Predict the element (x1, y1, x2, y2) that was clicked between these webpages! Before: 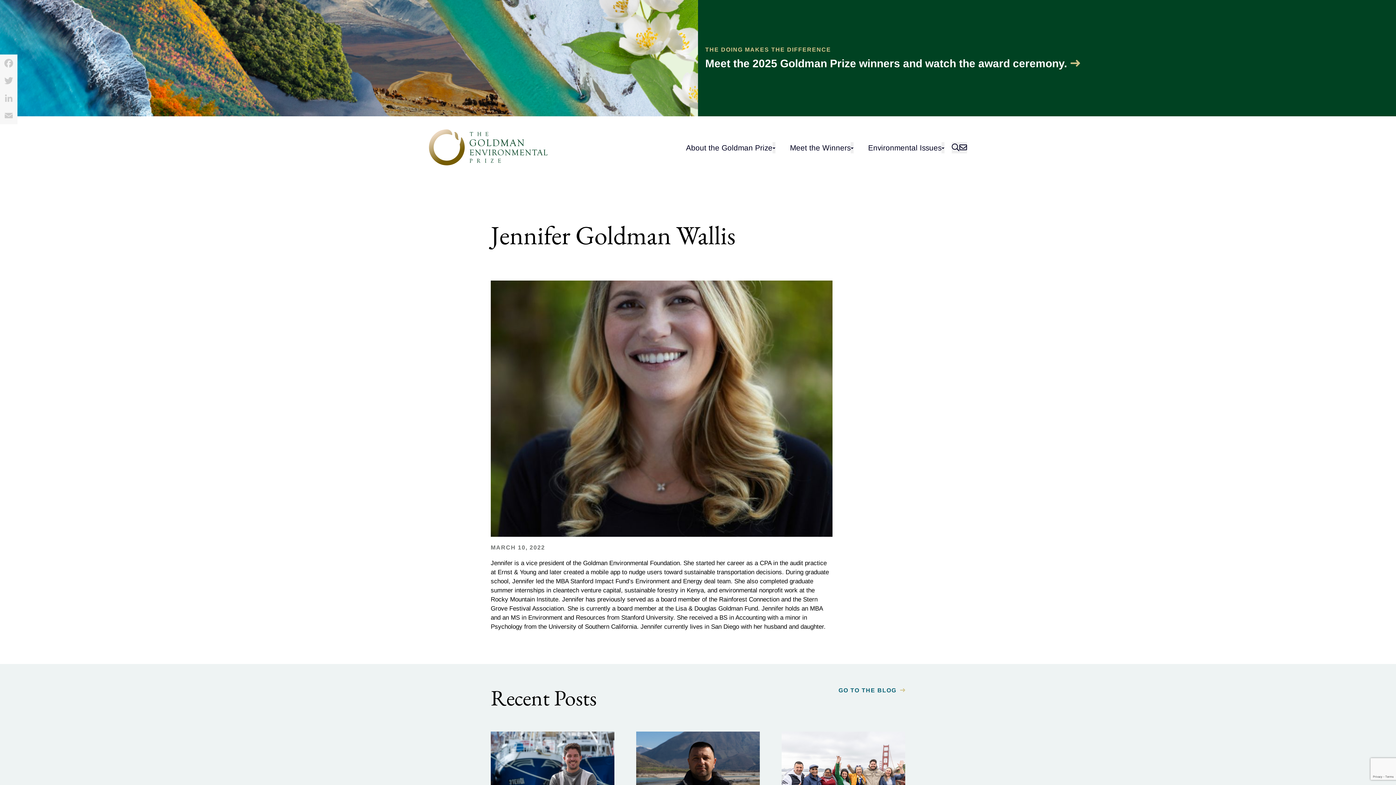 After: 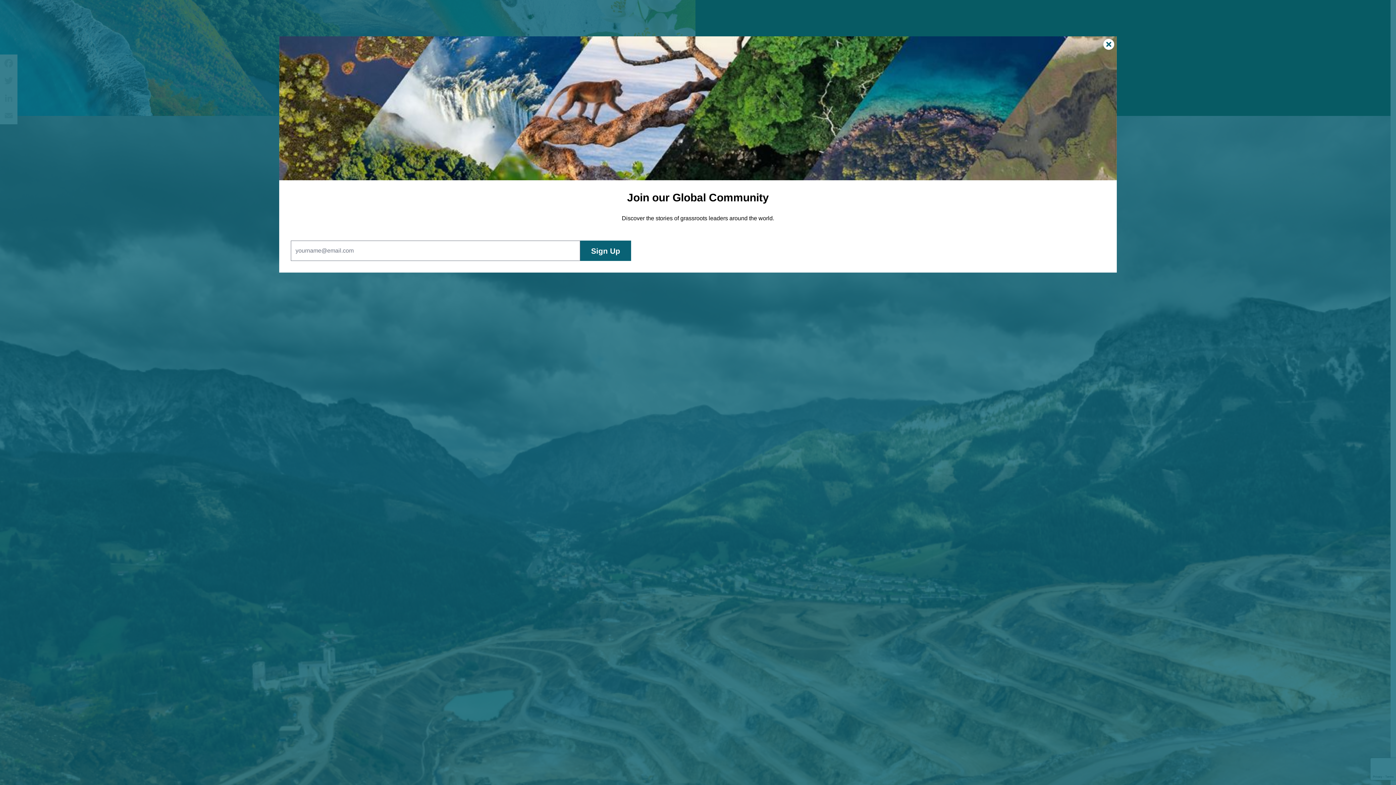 Action: label: Environmental Issues bbox: (868, 142, 941, 153)